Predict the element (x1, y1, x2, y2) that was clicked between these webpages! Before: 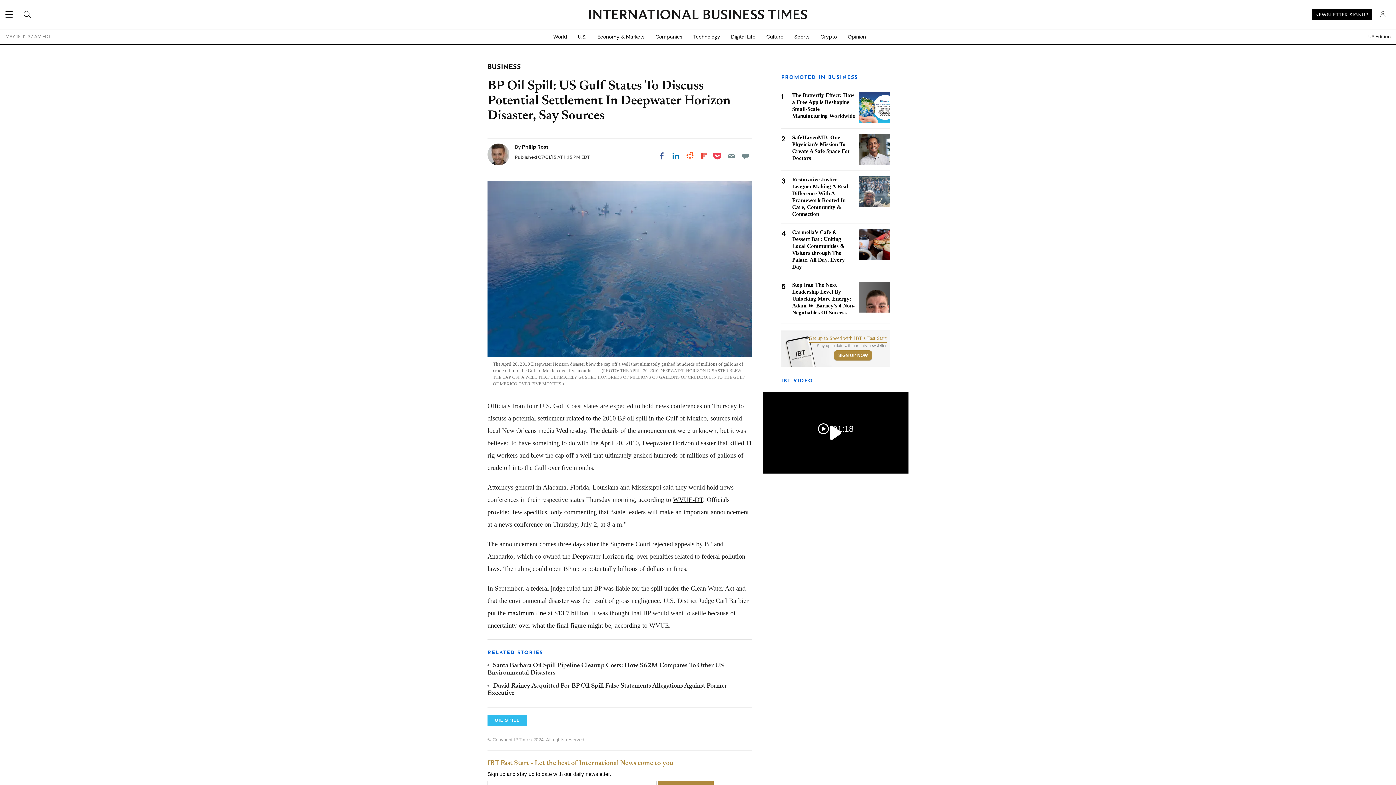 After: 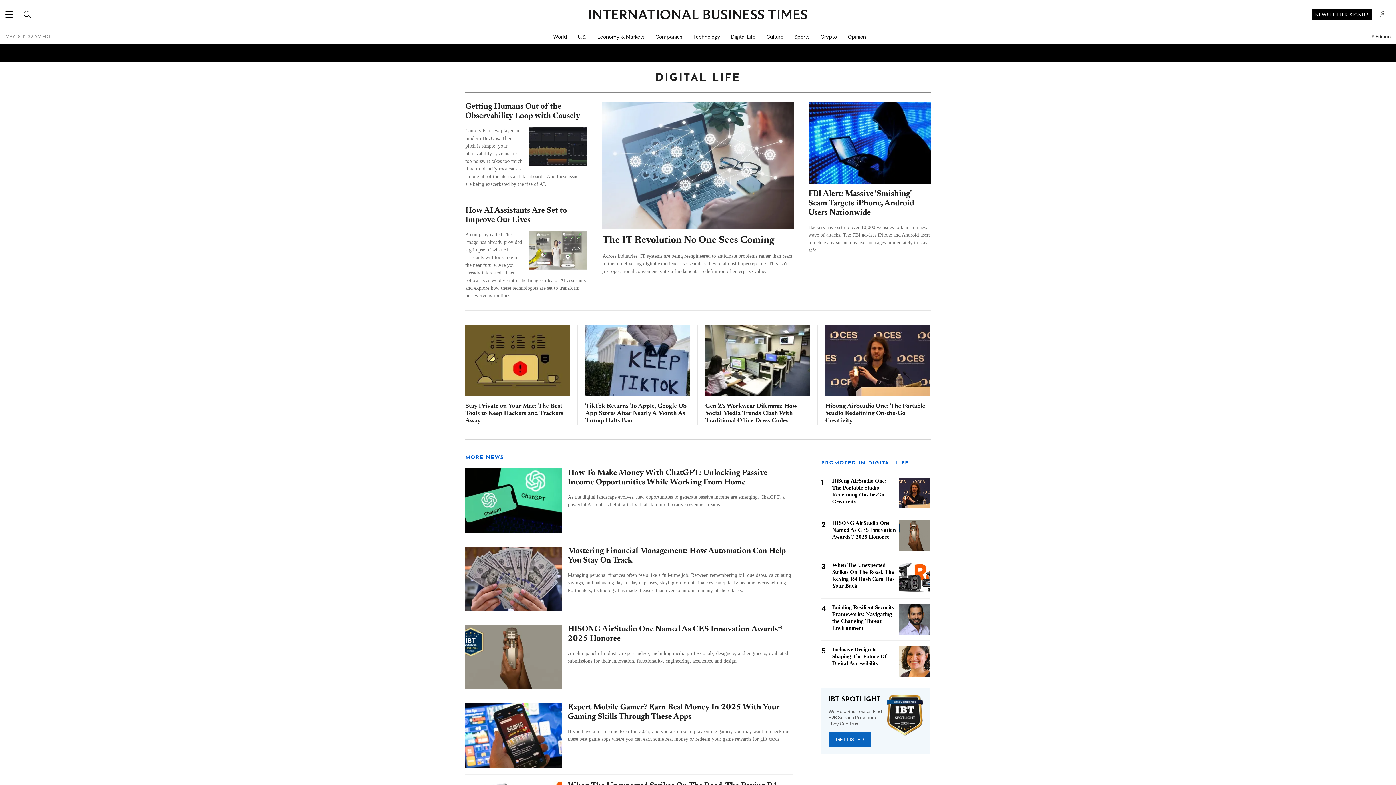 Action: label: Digital Life bbox: (725, 29, 761, 44)